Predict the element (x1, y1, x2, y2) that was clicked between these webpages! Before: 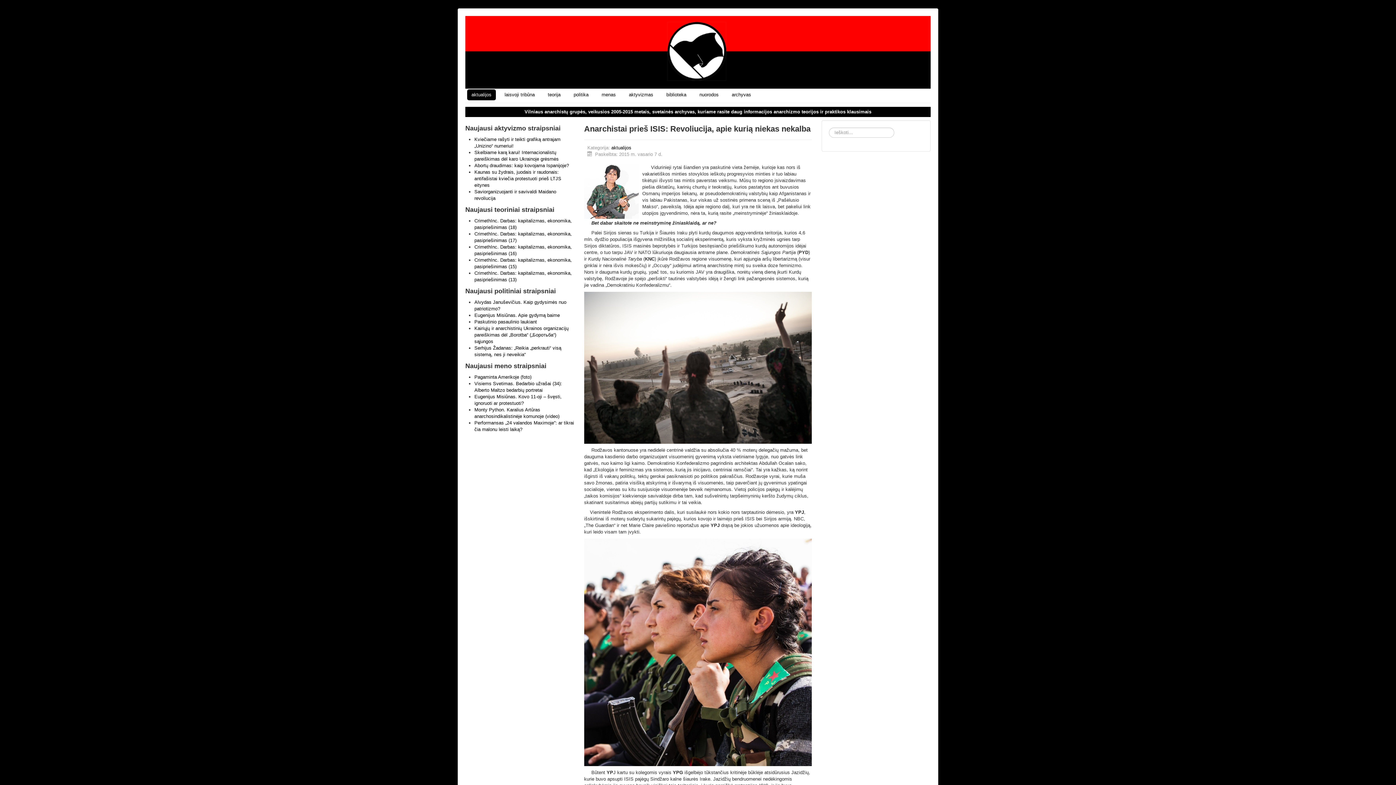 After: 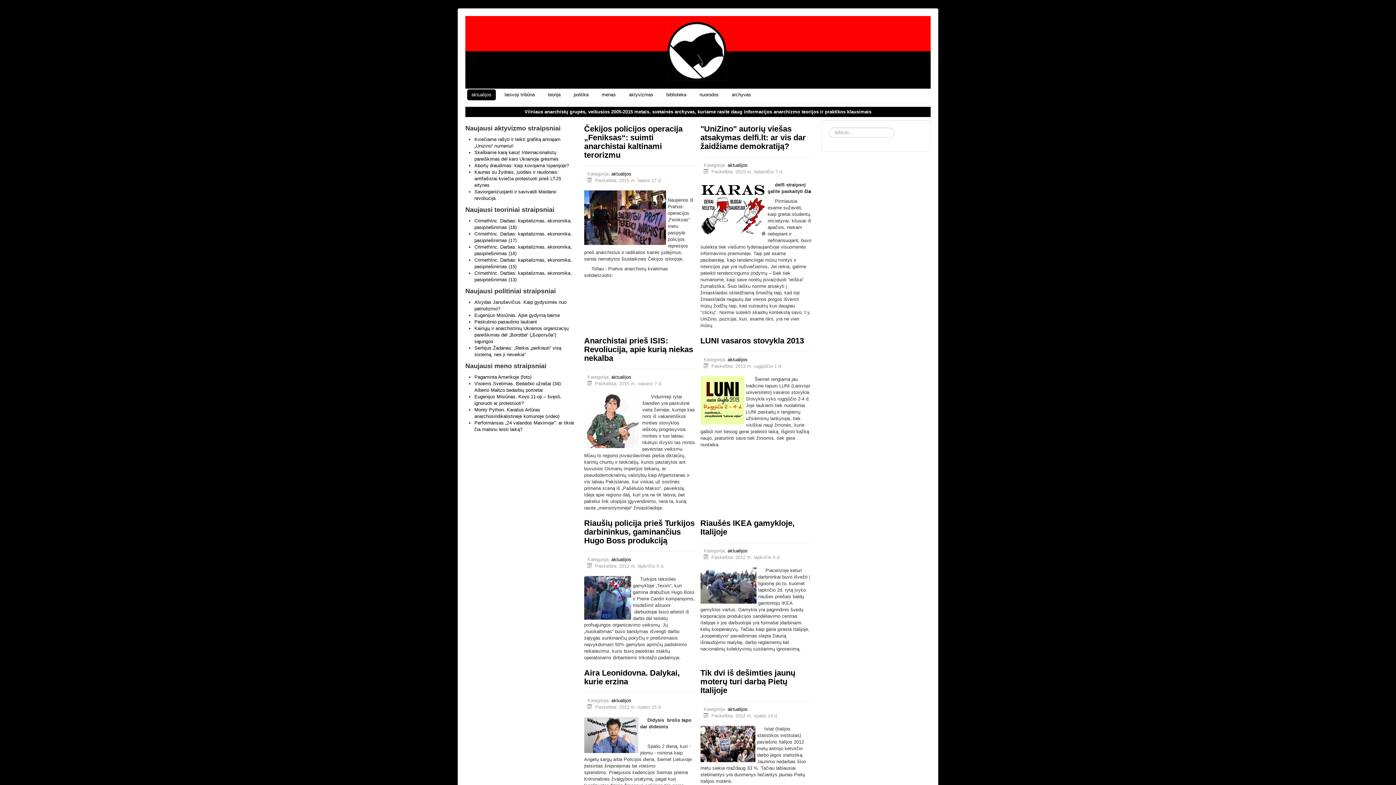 Action: label: aktualijos bbox: (467, 89, 496, 100)